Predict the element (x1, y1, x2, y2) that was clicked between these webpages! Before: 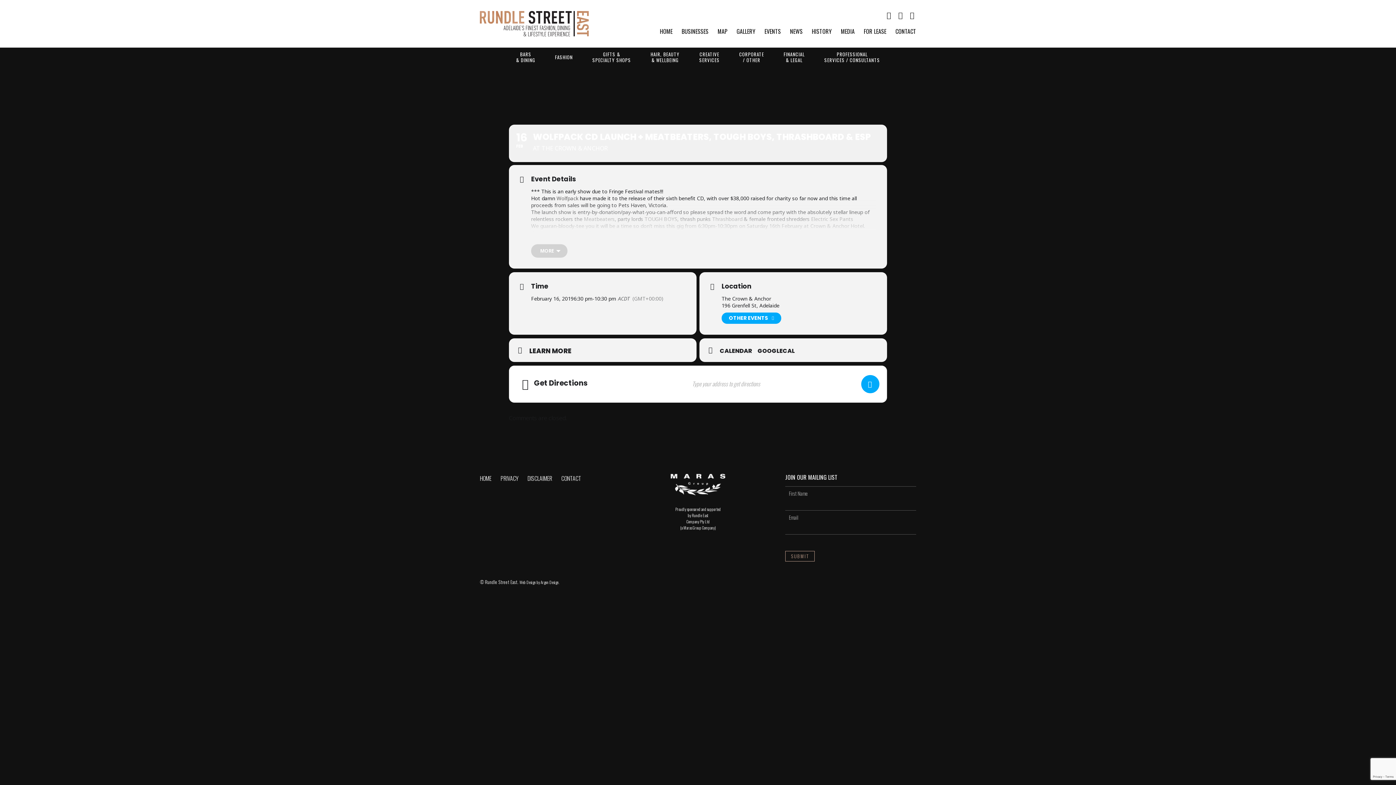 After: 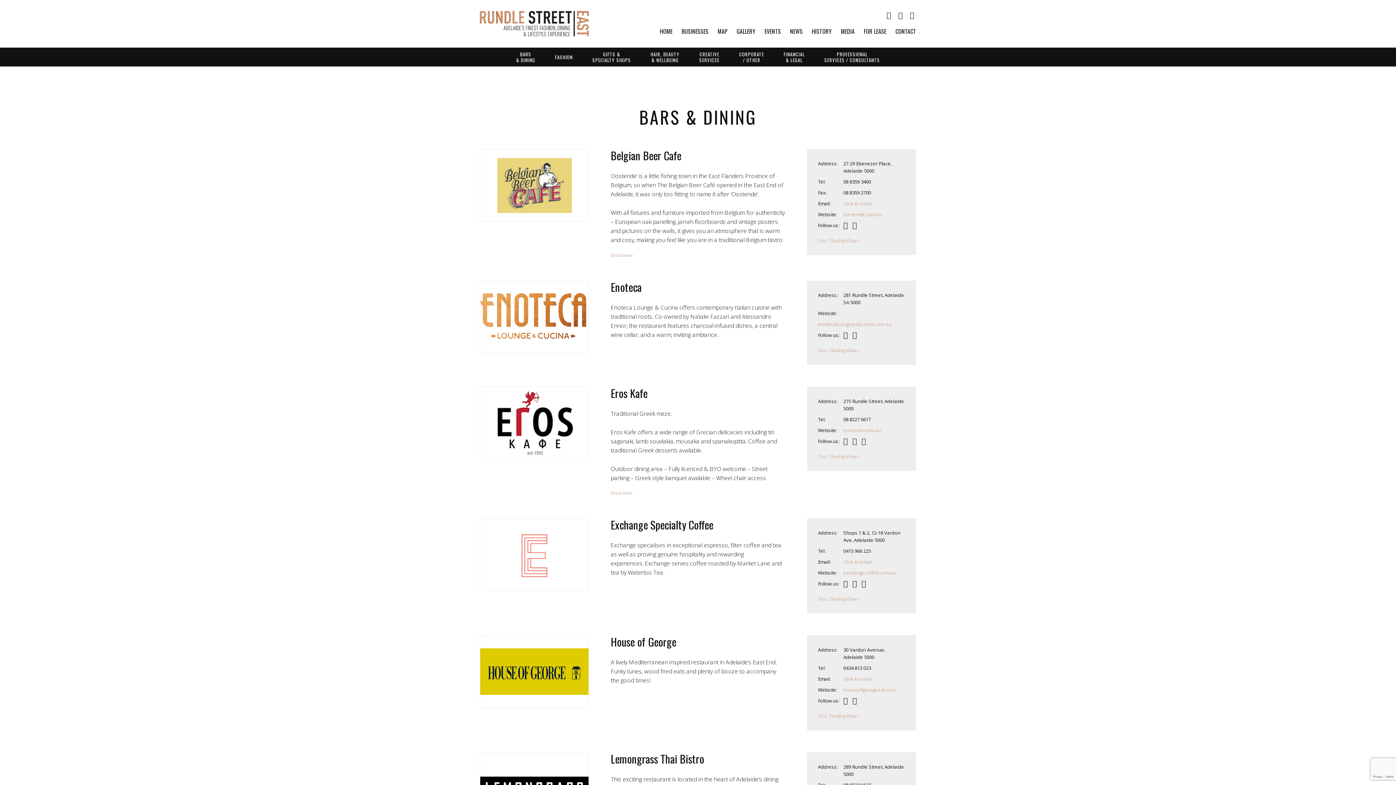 Action: bbox: (516, 50, 535, 62) label: BARS
& DINING